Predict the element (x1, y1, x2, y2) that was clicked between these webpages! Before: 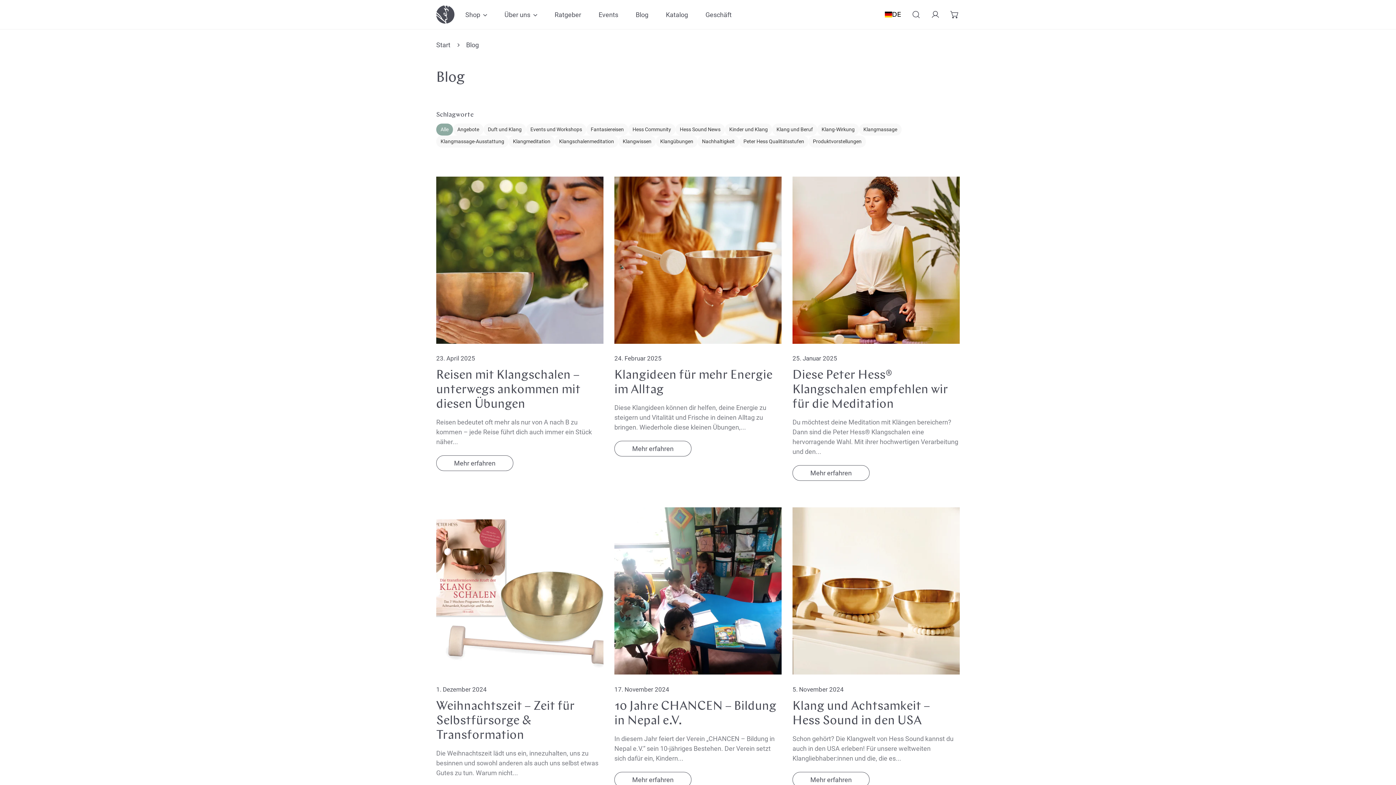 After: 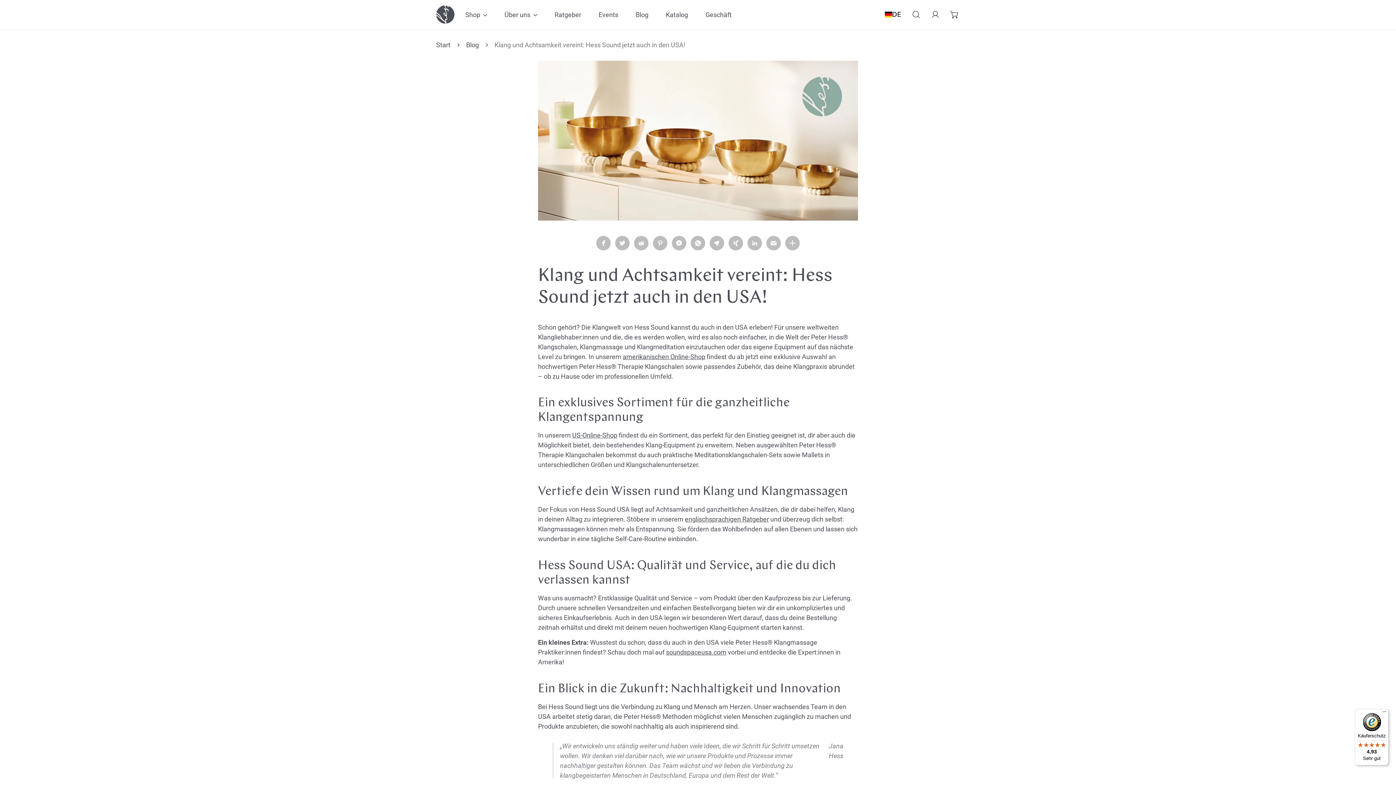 Action: bbox: (792, 507, 960, 675) label: Klang und Achtsamkeit – Hess Sound in den USA